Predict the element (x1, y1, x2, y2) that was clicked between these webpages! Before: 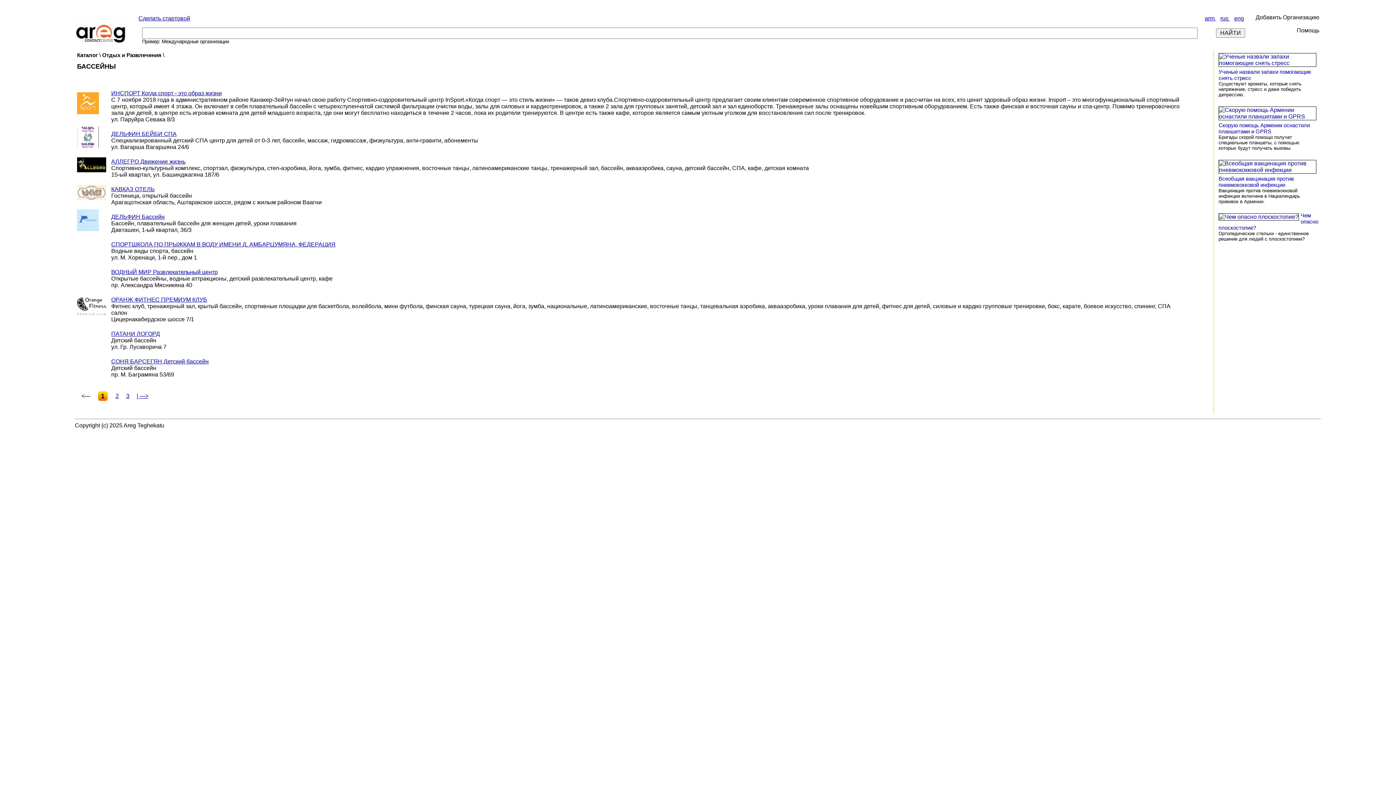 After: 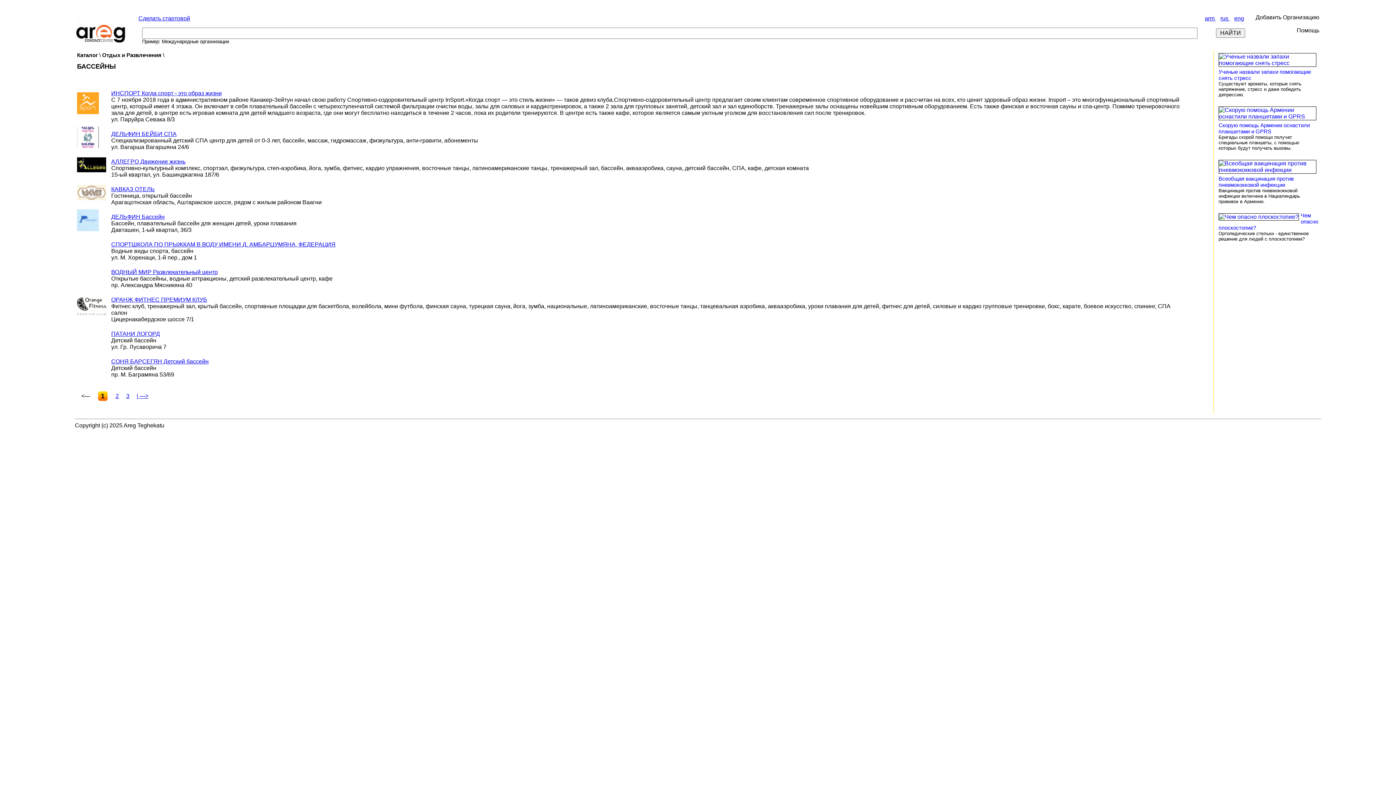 Action: bbox: (111, 241, 335, 247) label: СПОРТШКОЛА ПО ПРЫЖКАМ В ВОДУ ИМЕНИ Д. АМБАРЦУМЯНА, ФЕДЕРАЦИЯ